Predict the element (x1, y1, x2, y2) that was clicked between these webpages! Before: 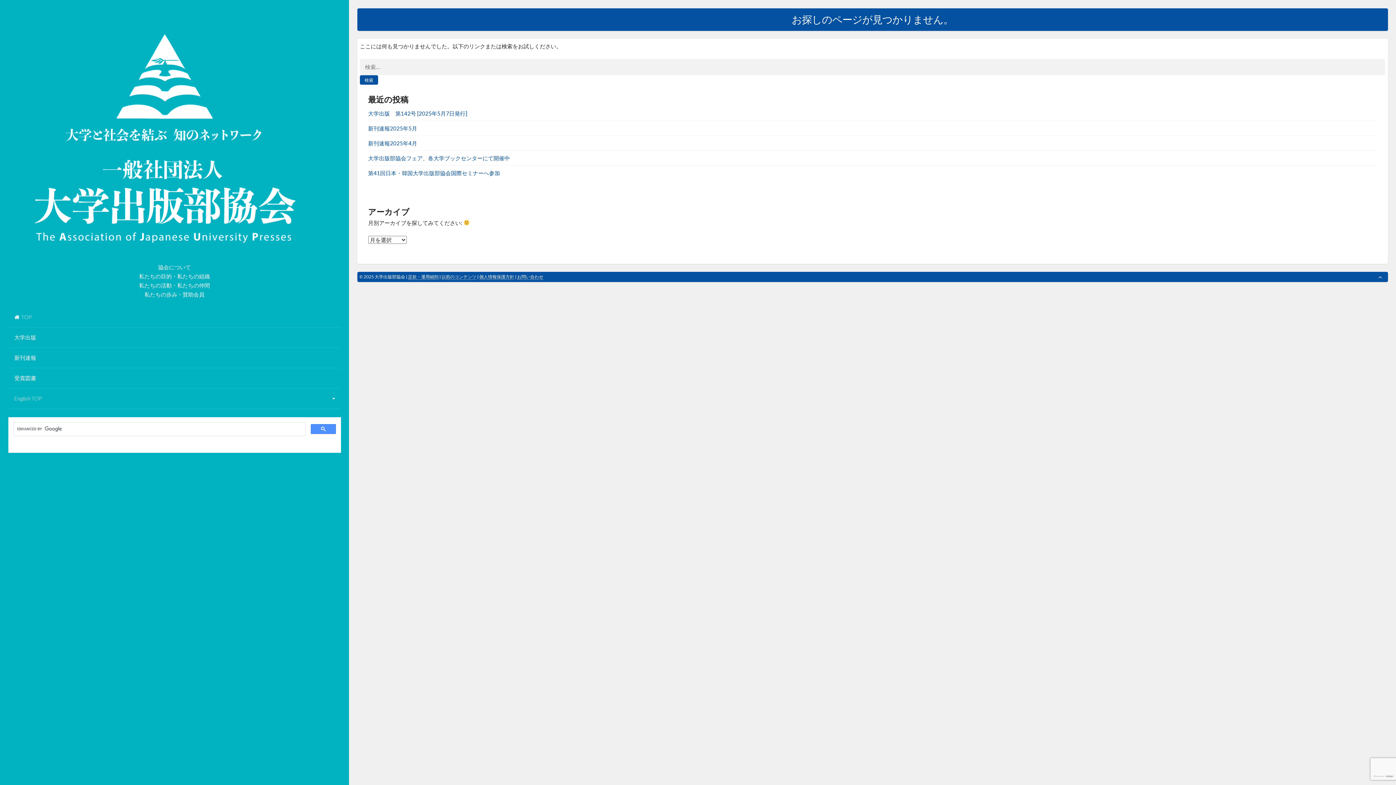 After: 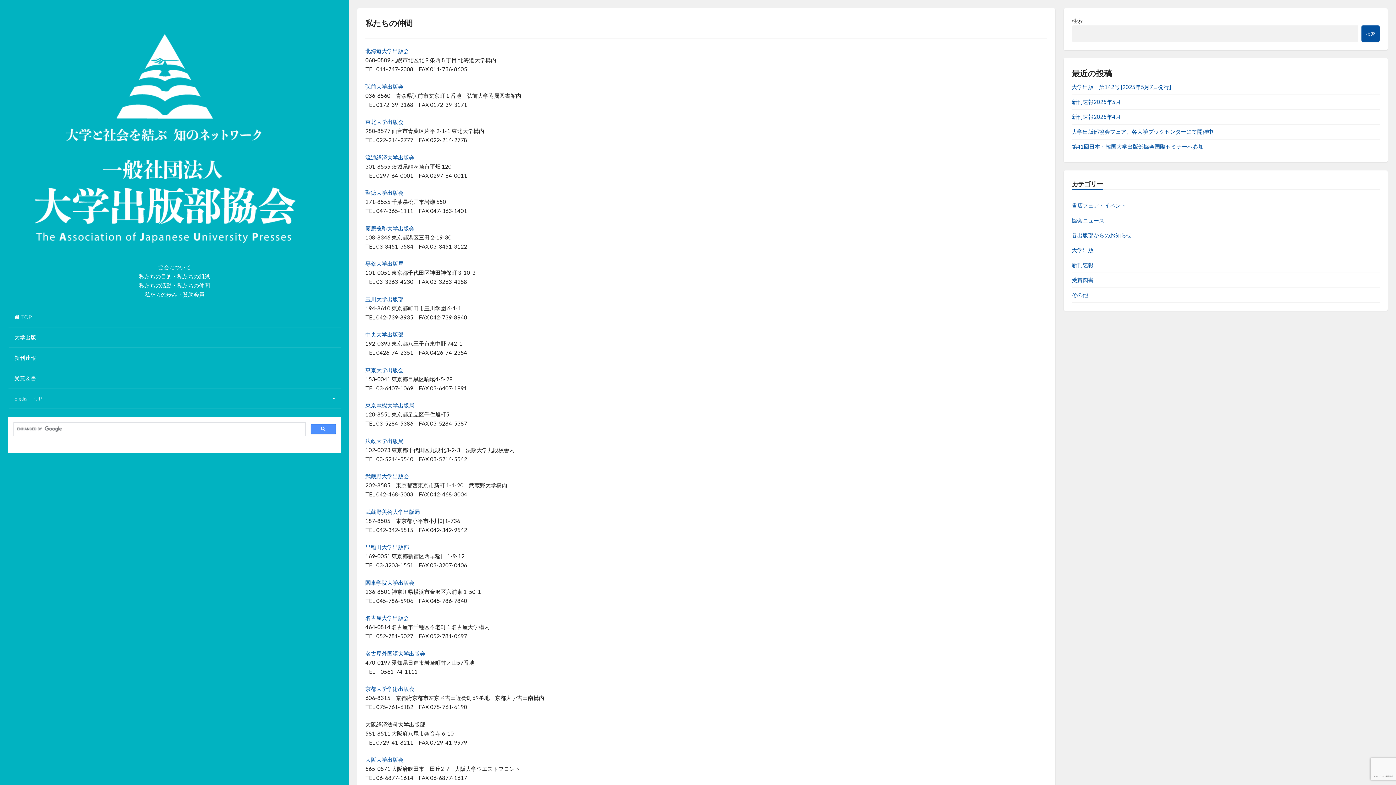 Action: bbox: (177, 282, 210, 288) label: 私たちの仲間